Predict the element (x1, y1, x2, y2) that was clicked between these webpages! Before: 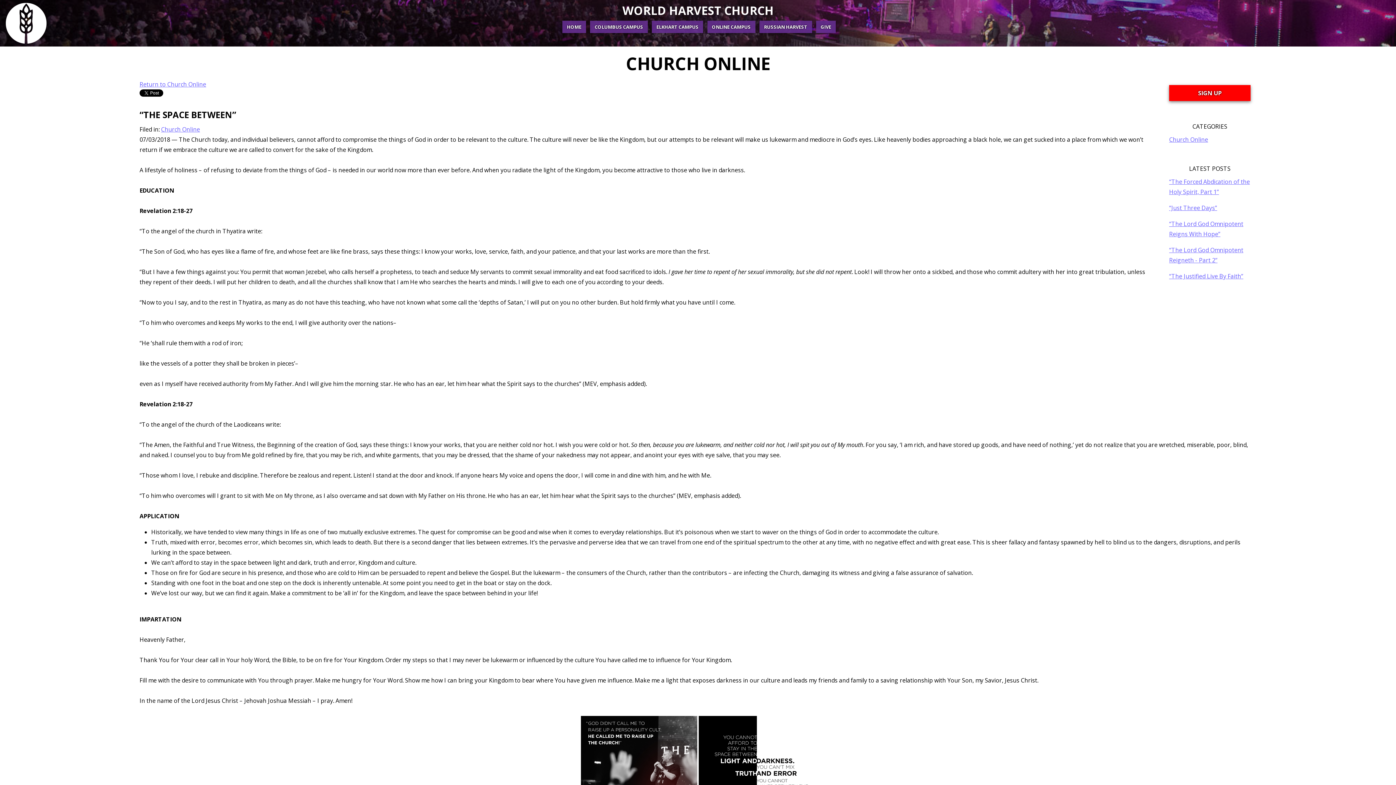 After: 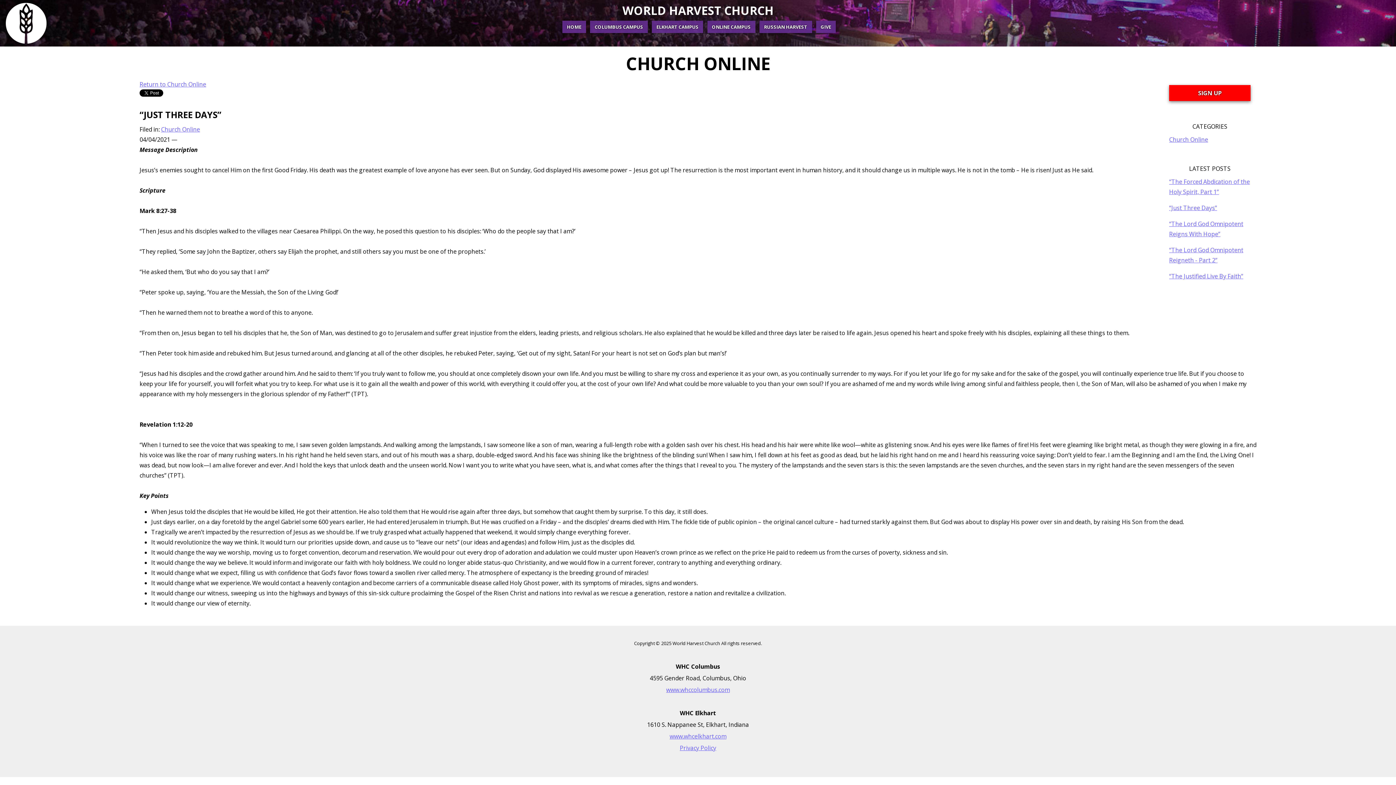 Action: label: “Just Three Days” bbox: (1169, 204, 1217, 212)